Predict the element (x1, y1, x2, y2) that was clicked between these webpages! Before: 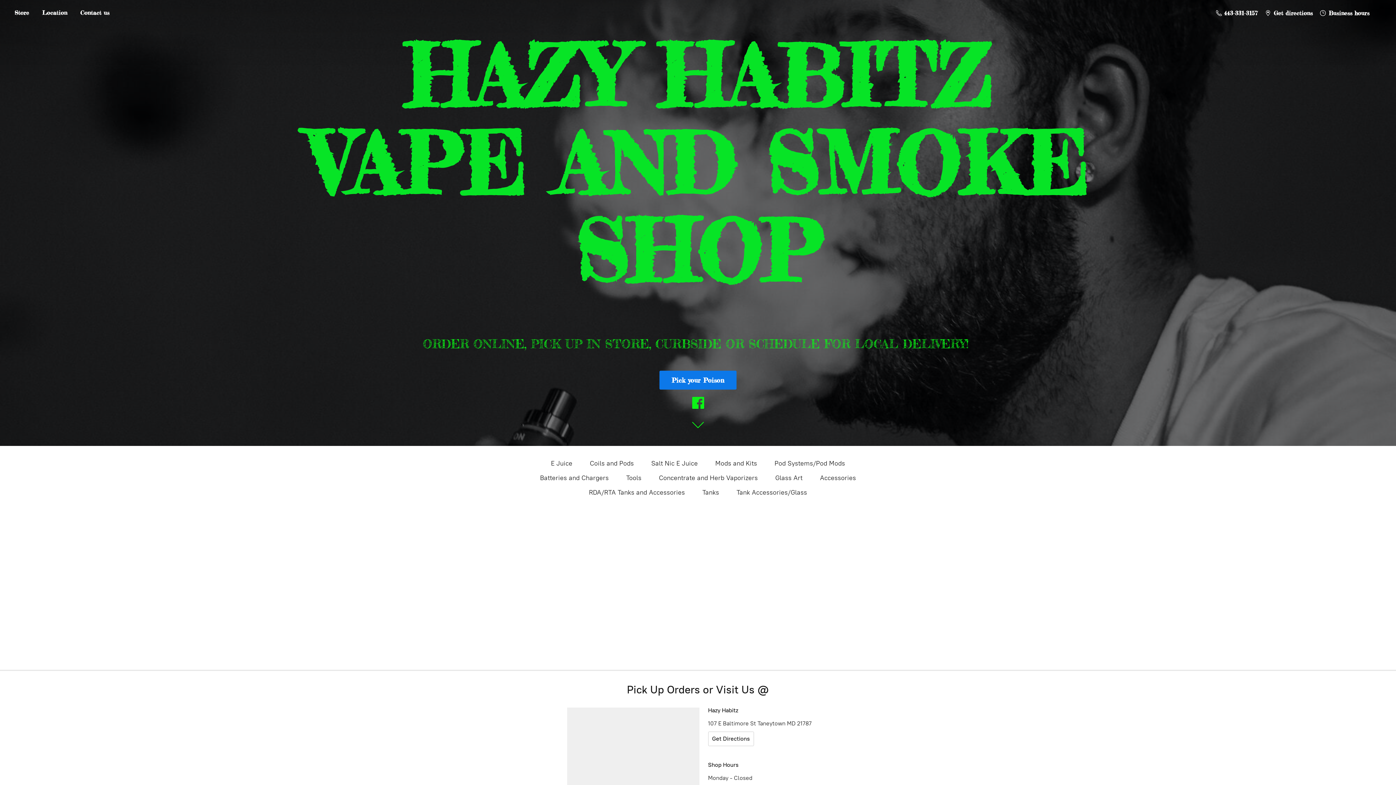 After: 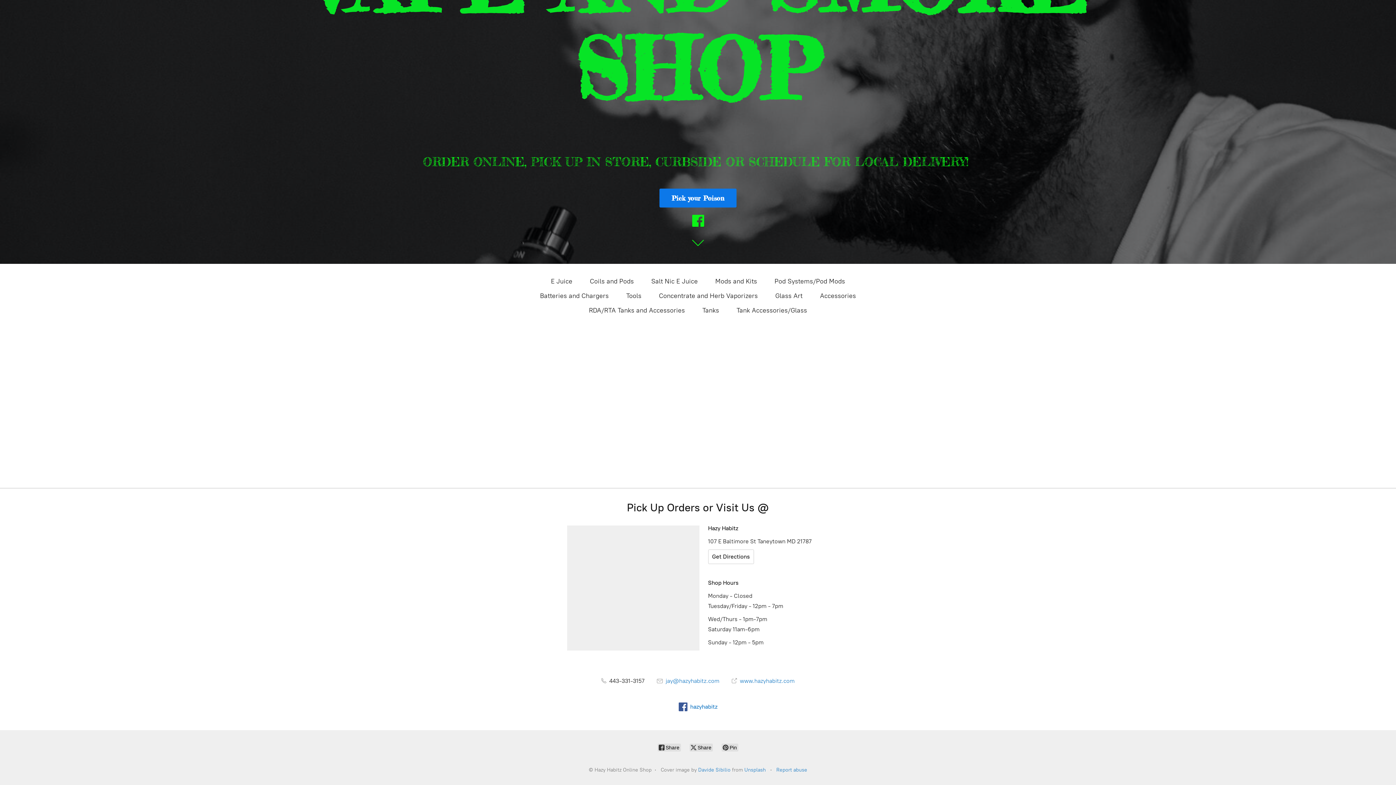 Action: bbox: (1316, 7, 1373, 18) label:  Business hours